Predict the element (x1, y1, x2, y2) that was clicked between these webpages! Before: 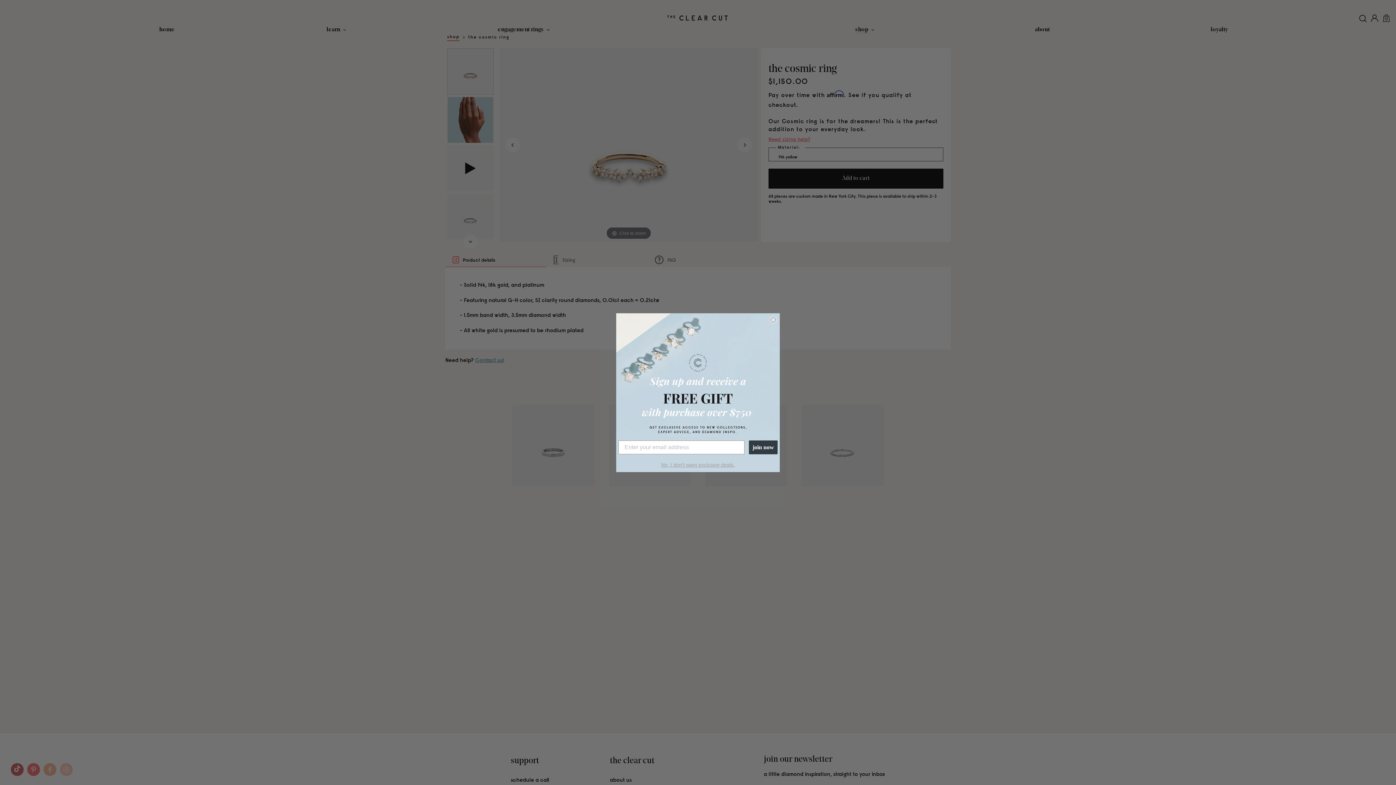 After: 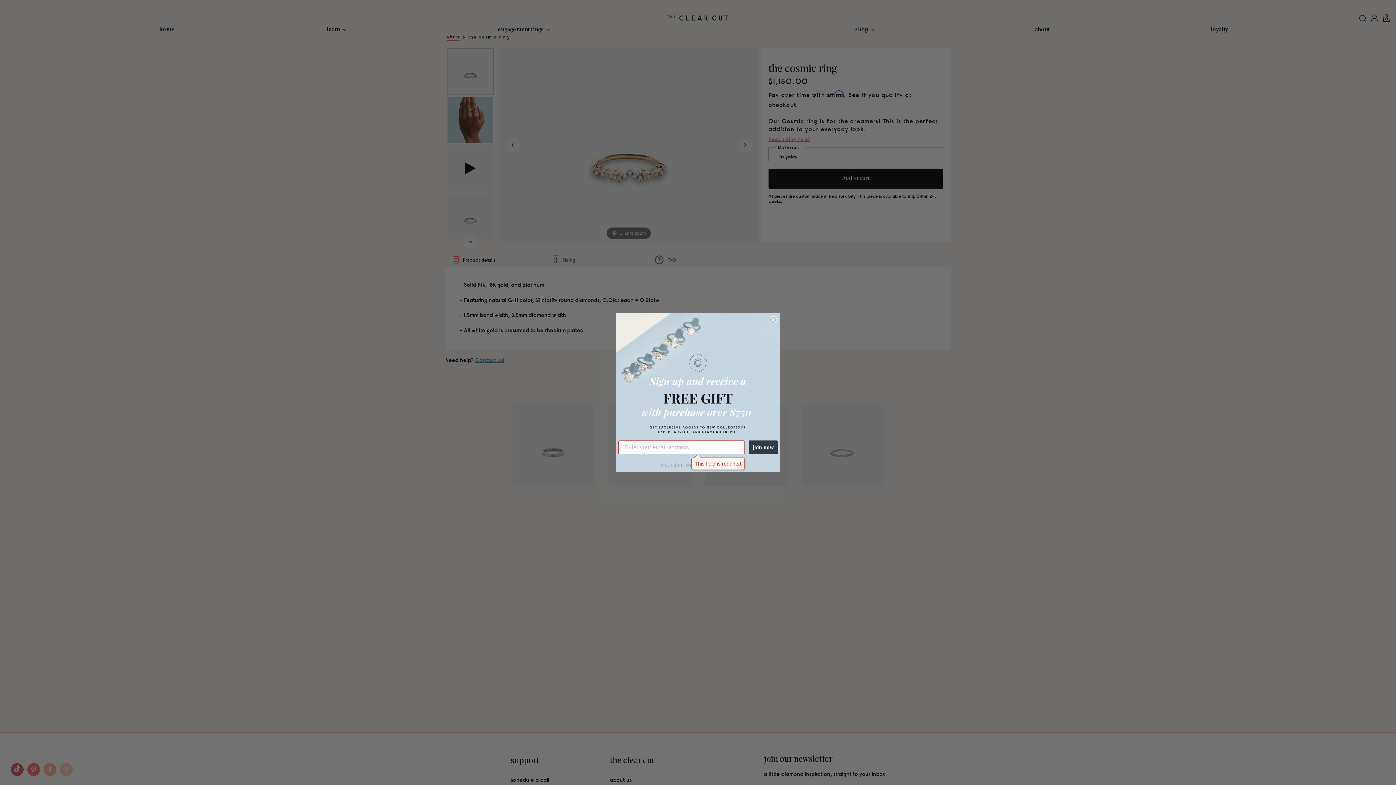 Action: bbox: (749, 393, 777, 407) label: join now